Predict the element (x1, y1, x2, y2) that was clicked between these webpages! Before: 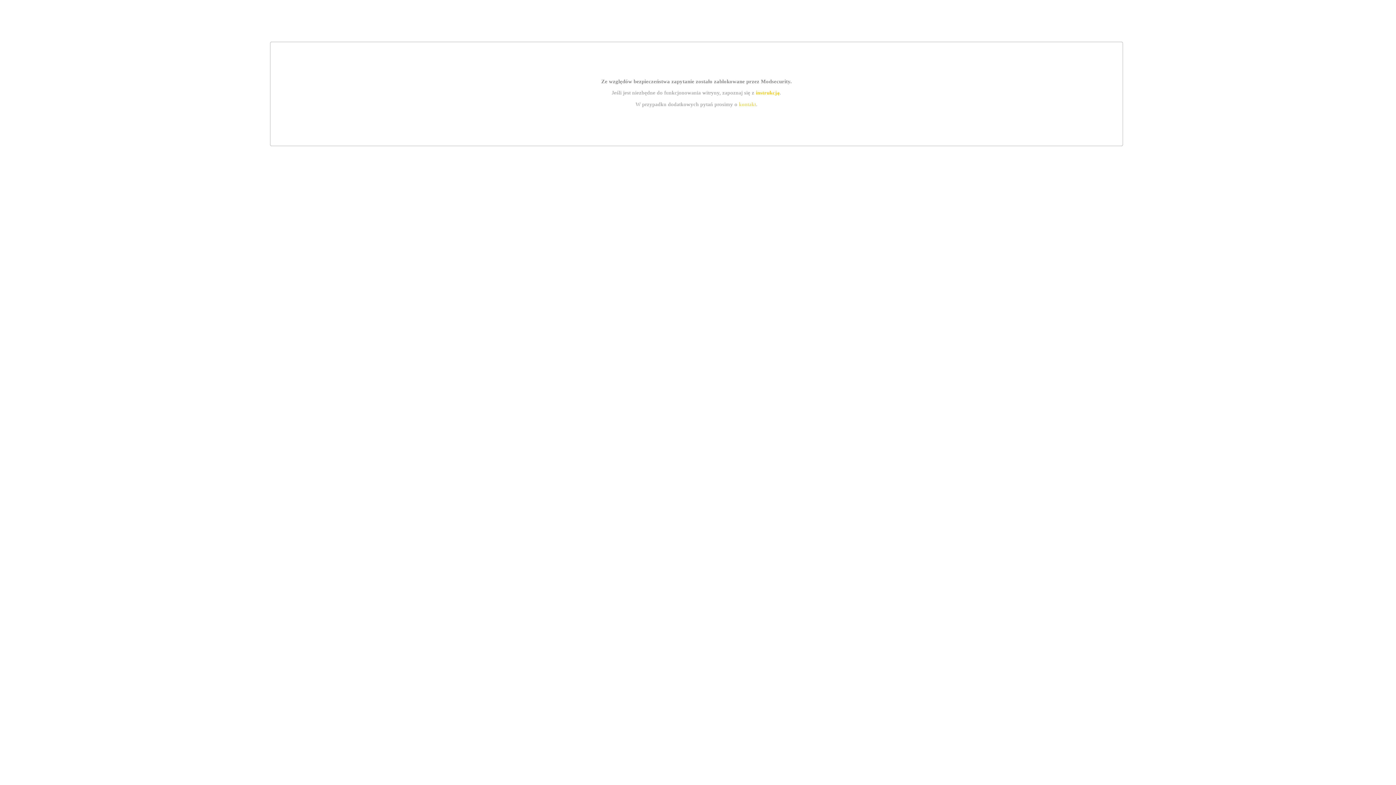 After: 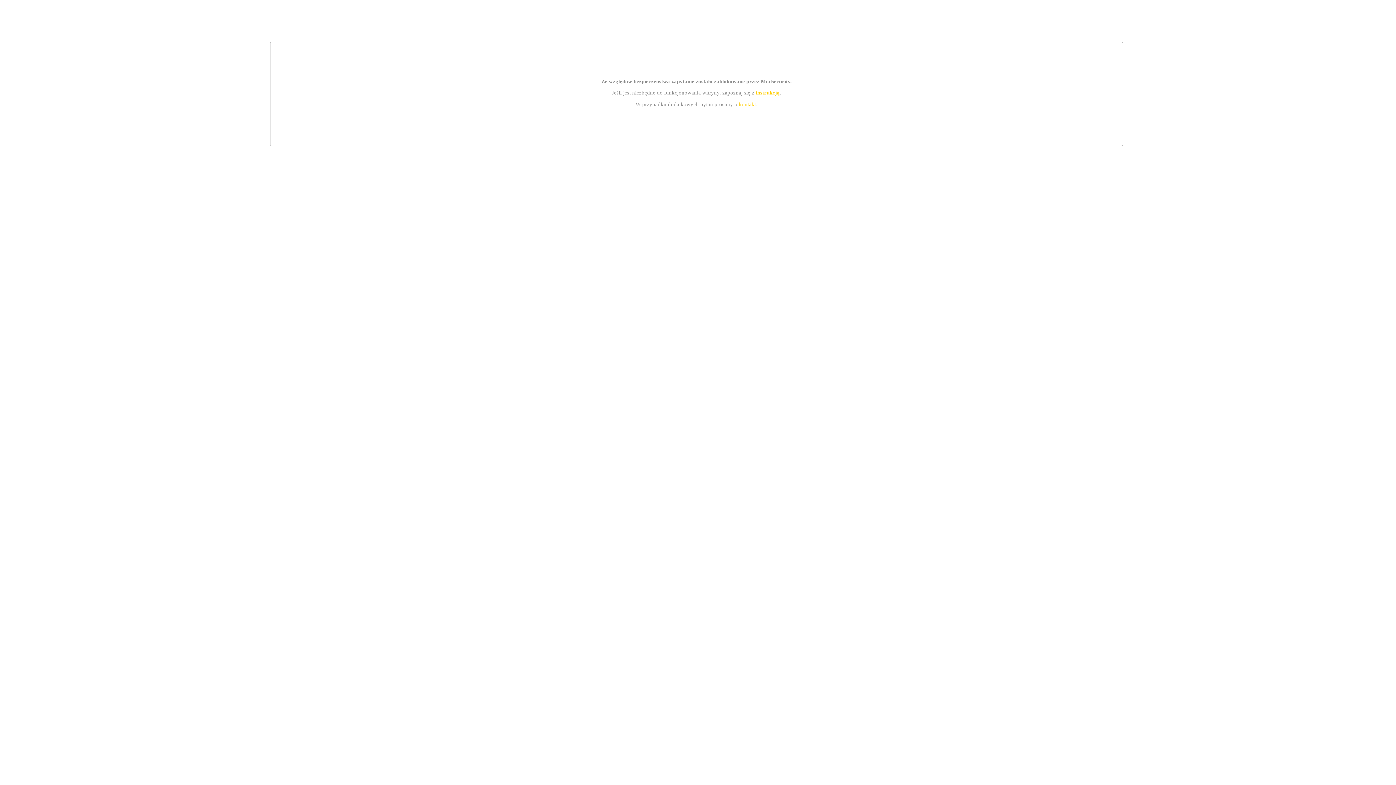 Action: label: instrukcją bbox: (755, 89, 779, 95)